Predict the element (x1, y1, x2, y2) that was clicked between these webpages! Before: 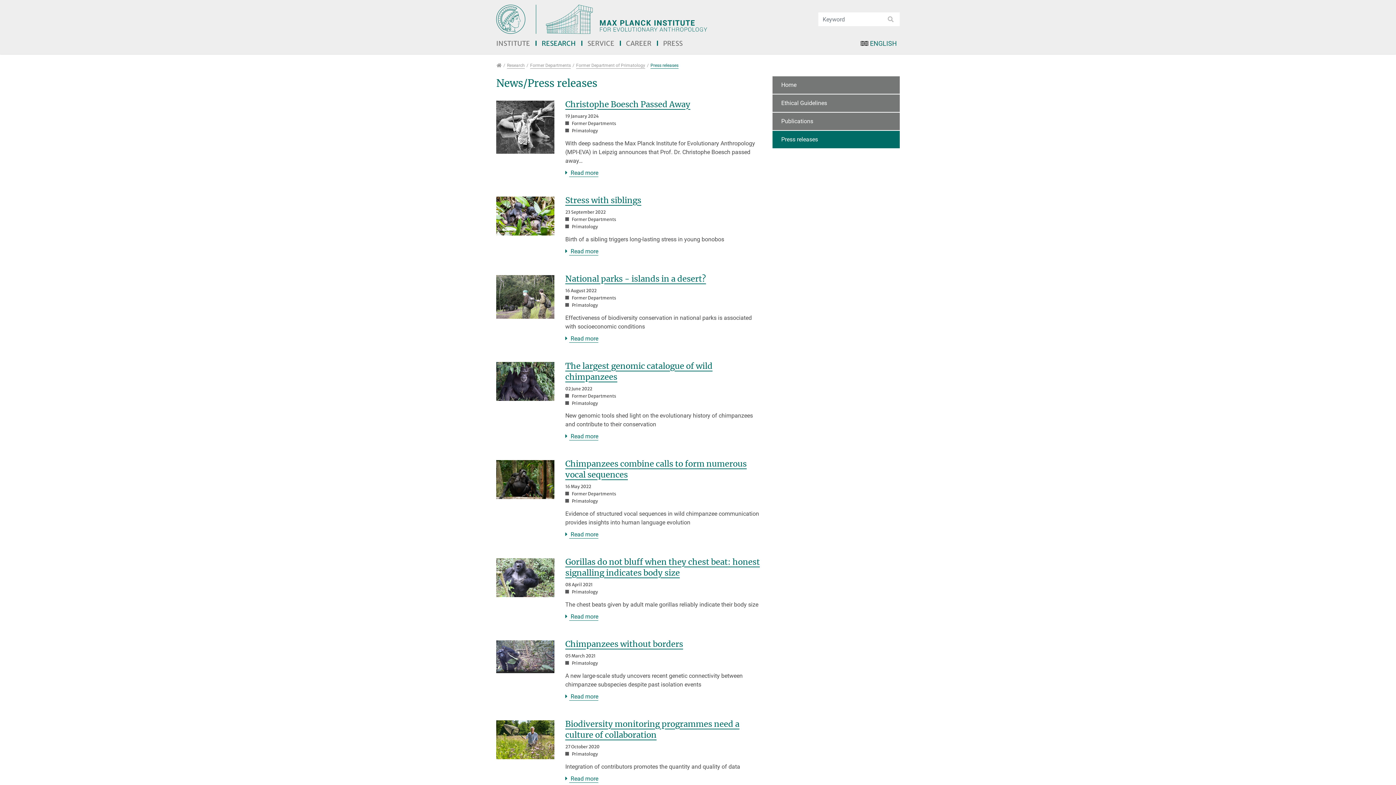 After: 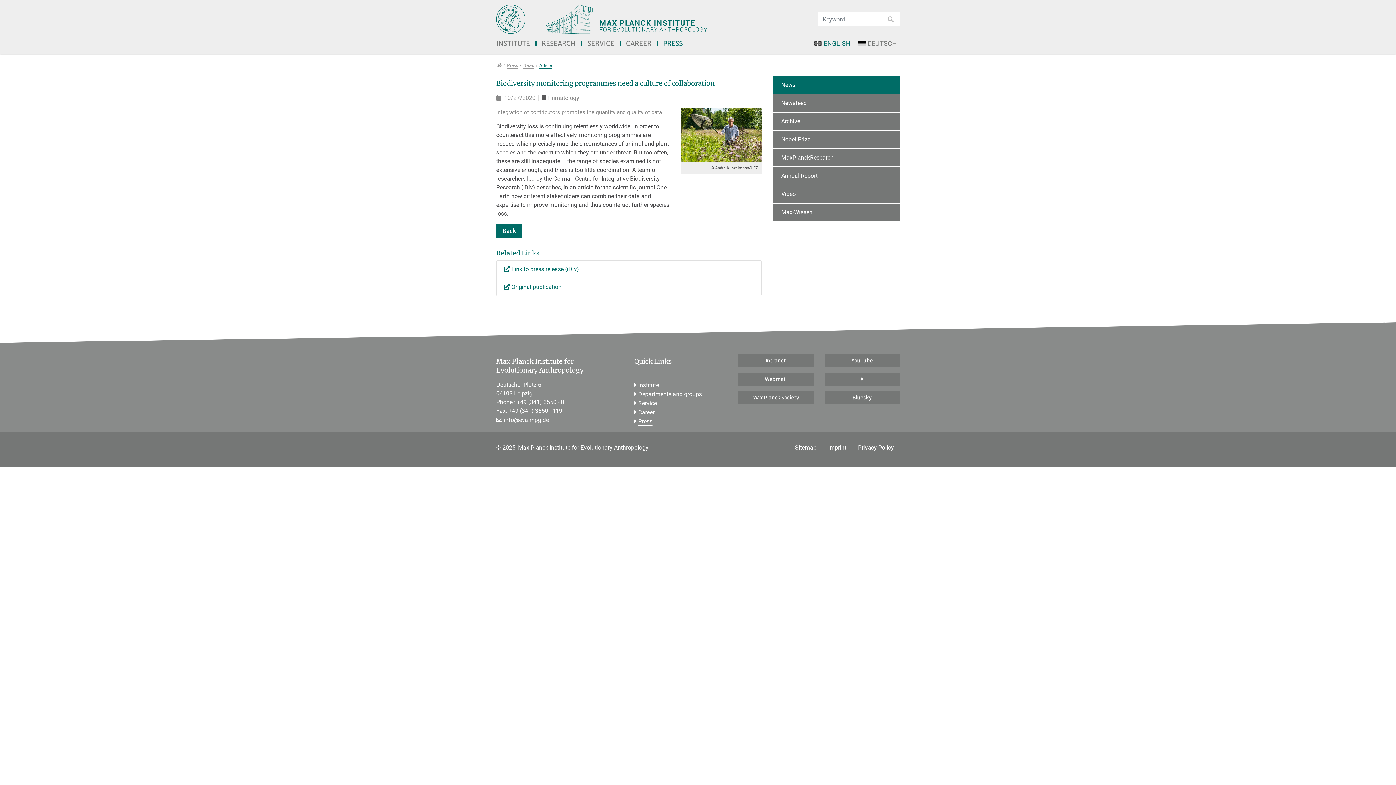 Action: label:  Read more bbox: (565, 775, 598, 782)